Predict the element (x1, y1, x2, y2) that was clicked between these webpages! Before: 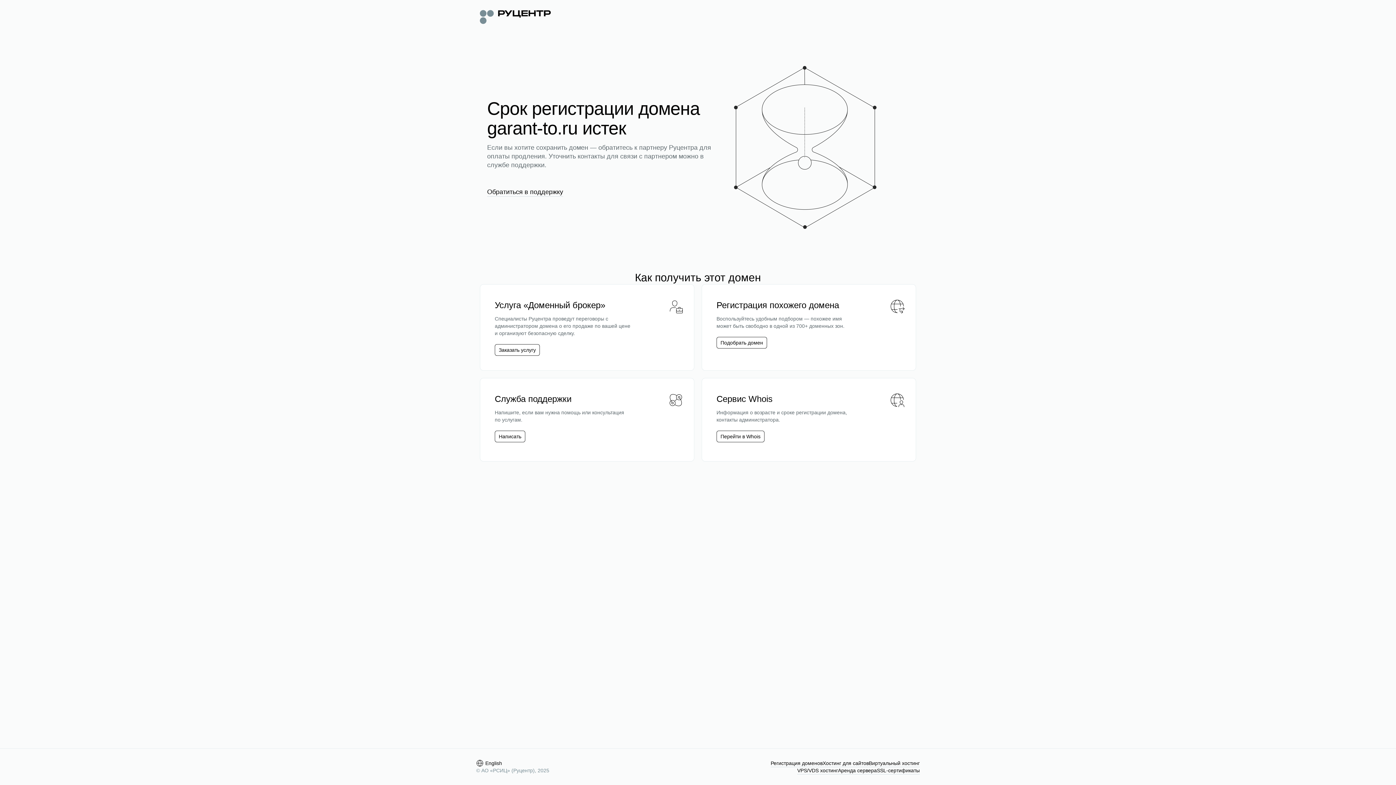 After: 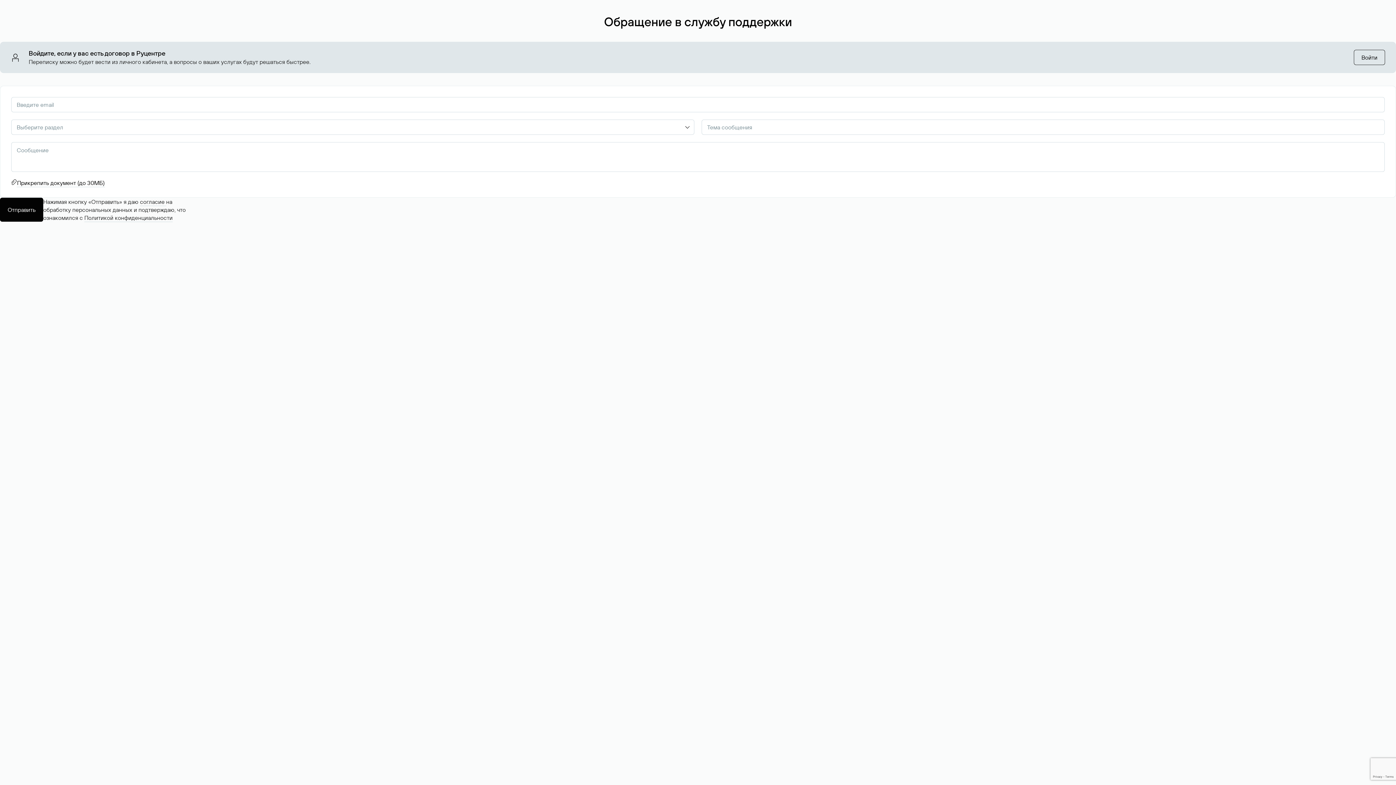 Action: label: Написать bbox: (498, 433, 521, 440)